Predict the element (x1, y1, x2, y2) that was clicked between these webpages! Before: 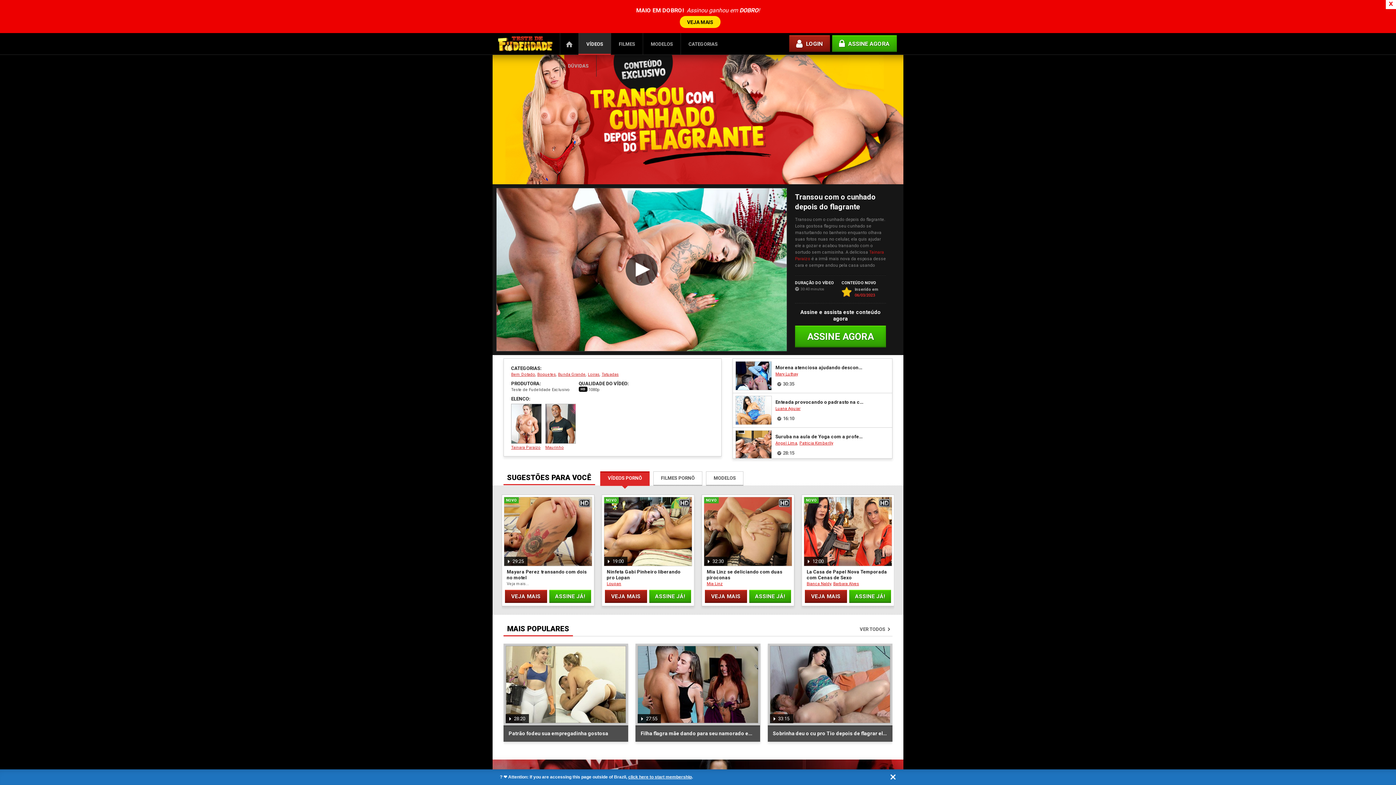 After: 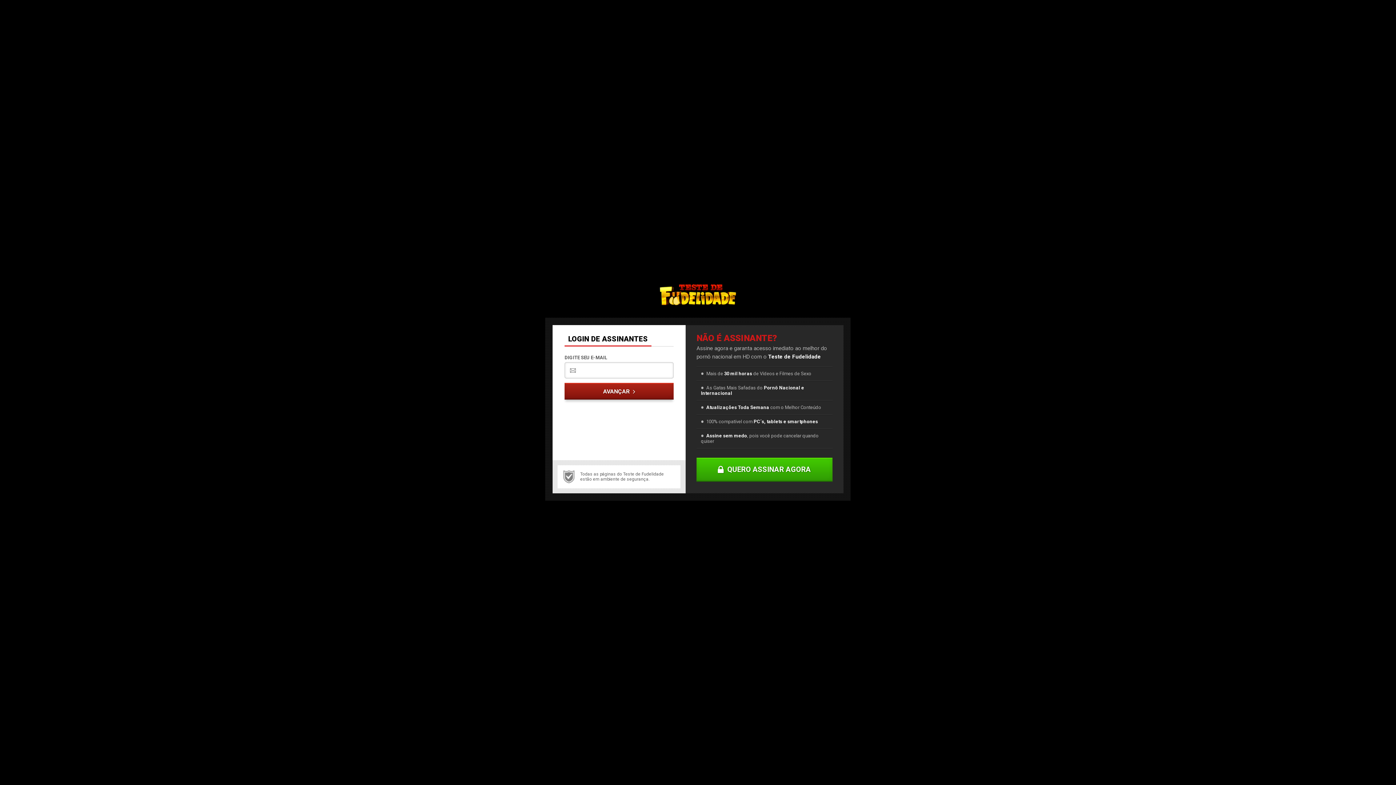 Action: label:  LOGIN bbox: (789, 35, 830, 52)